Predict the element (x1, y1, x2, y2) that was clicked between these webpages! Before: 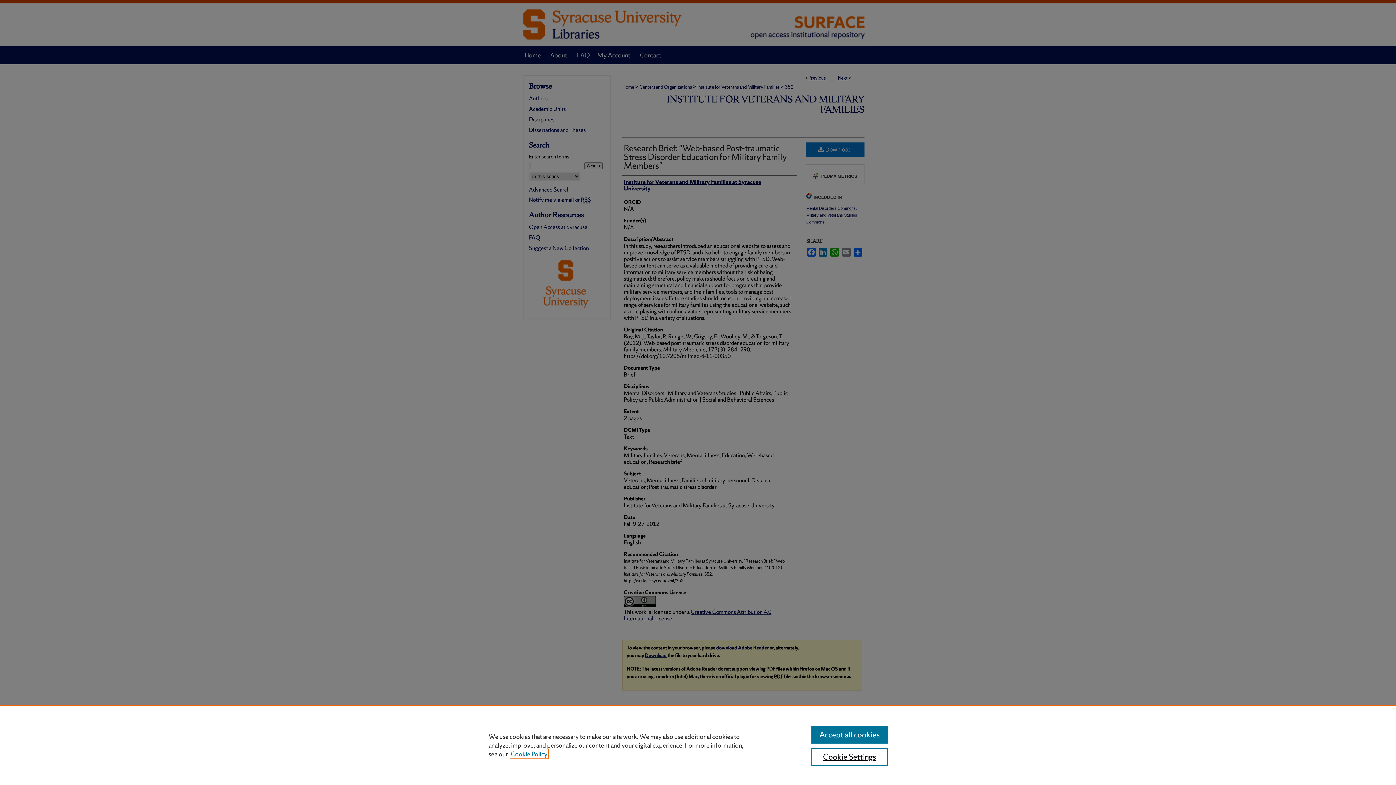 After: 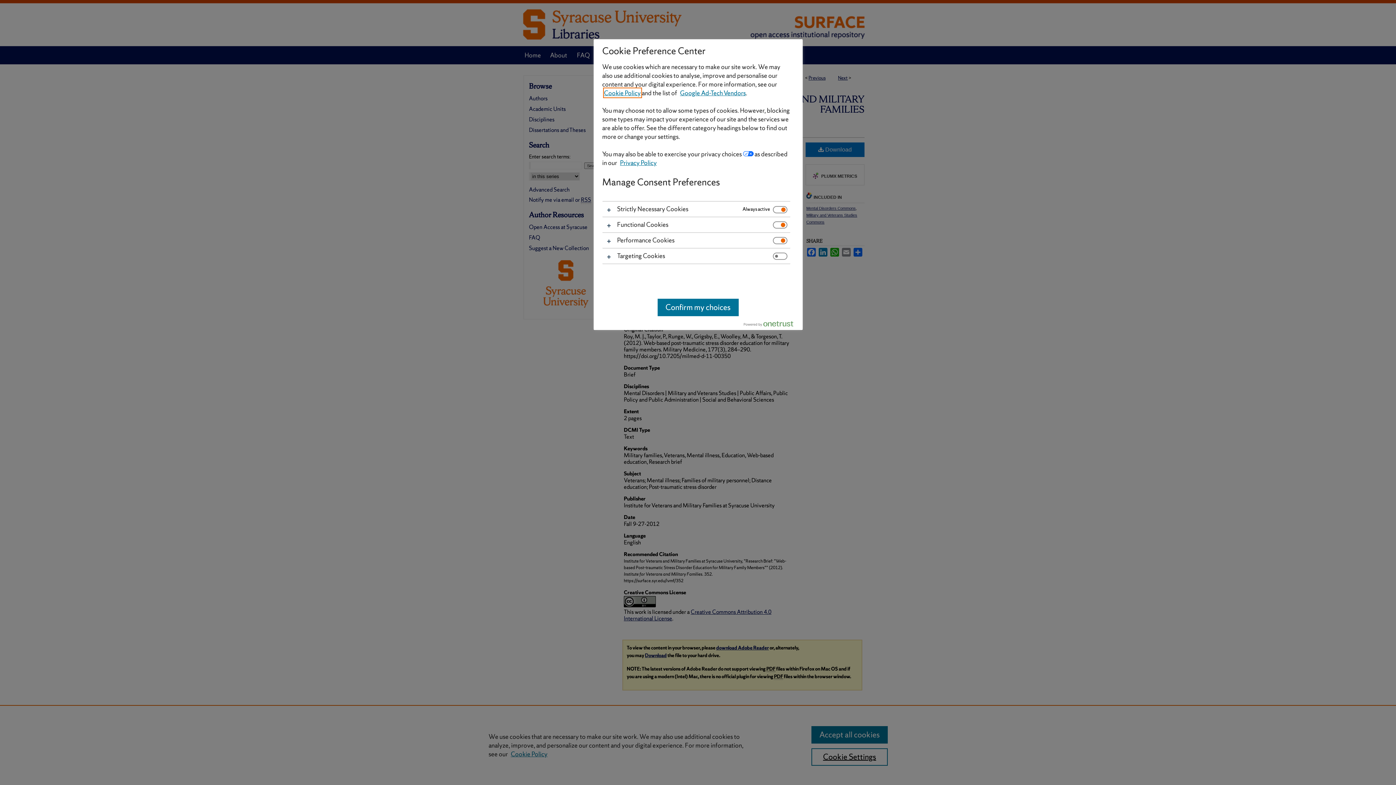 Action: label: Cookie Settings bbox: (811, 748, 887, 766)